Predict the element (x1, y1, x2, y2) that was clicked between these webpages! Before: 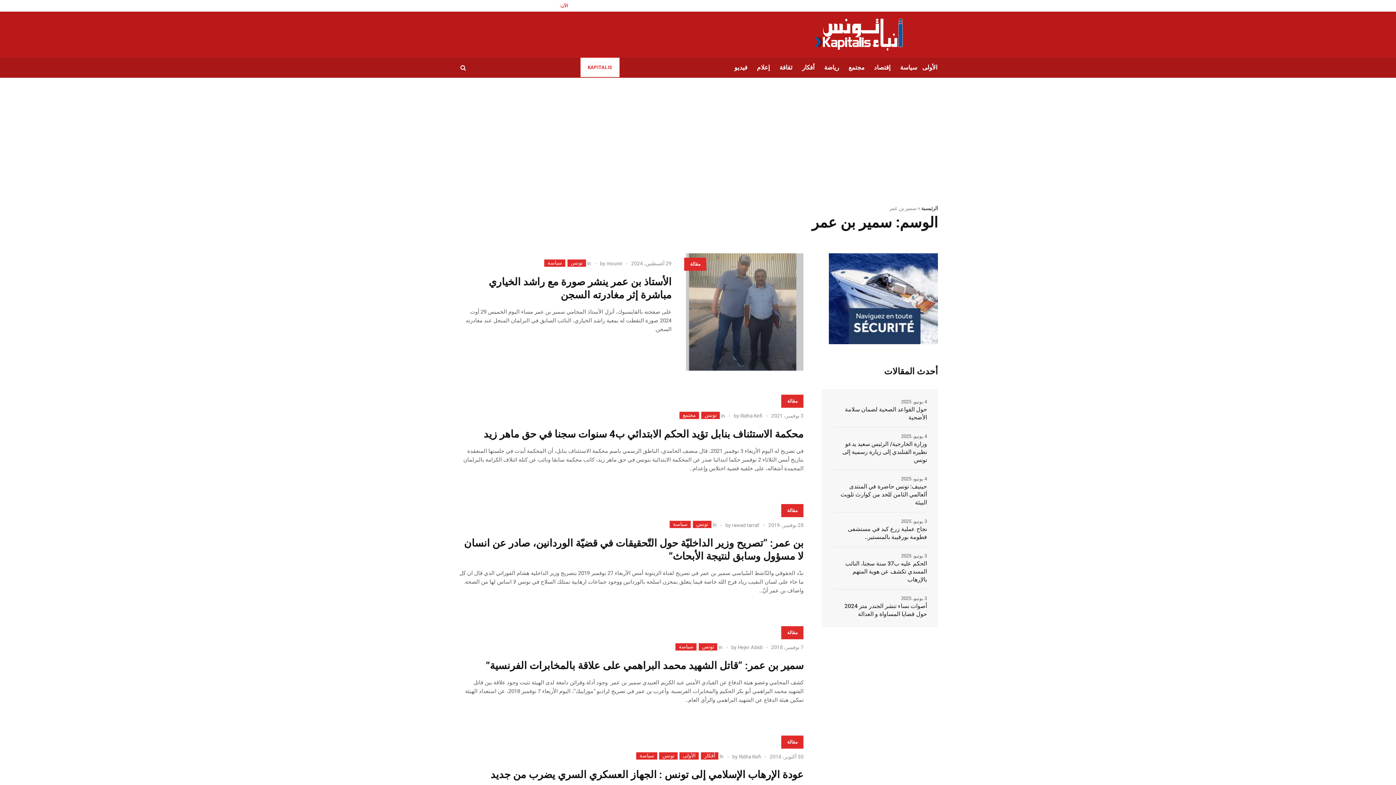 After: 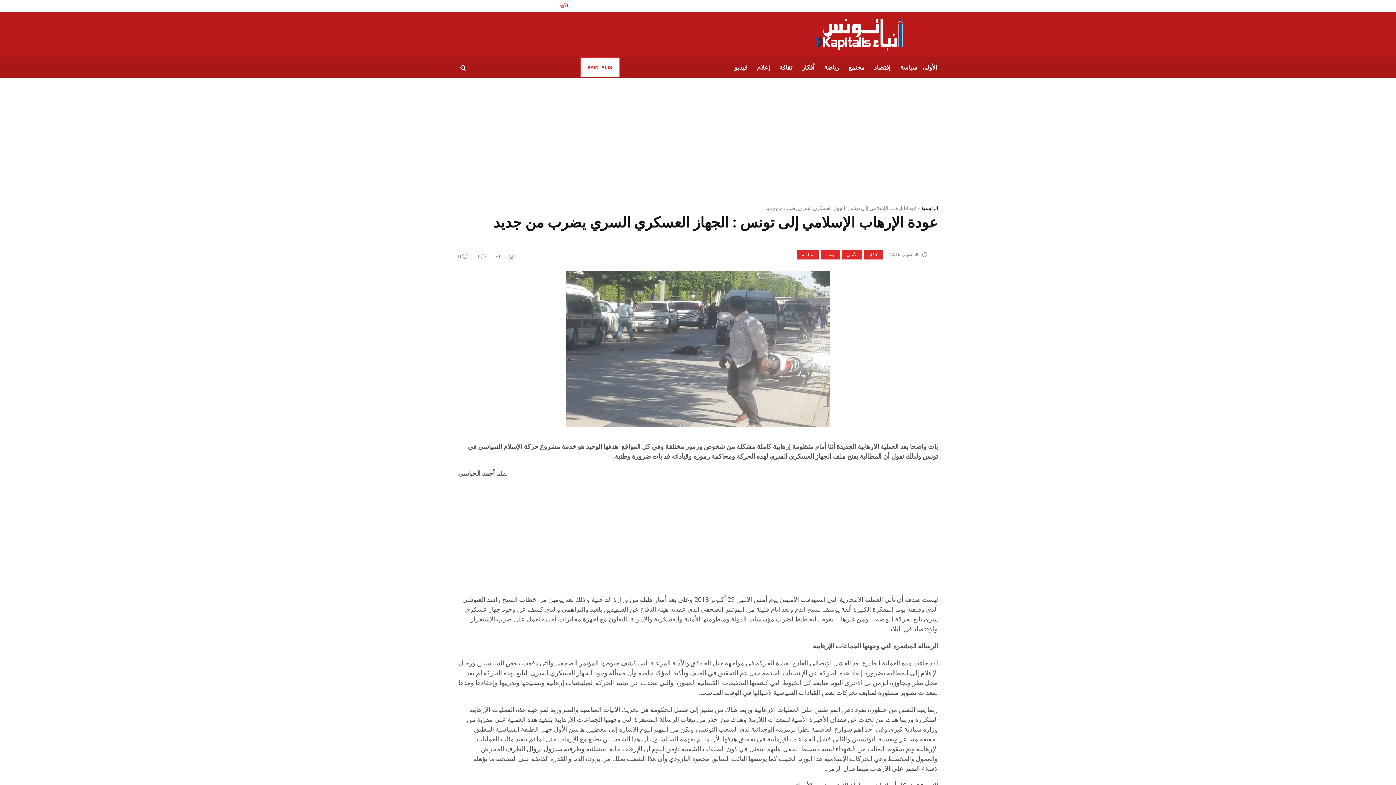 Action: bbox: (490, 768, 803, 783) label: عودة الإرهاب الإسلامي إلى تونس : الجهاز العسكري السري يضرب من جديد